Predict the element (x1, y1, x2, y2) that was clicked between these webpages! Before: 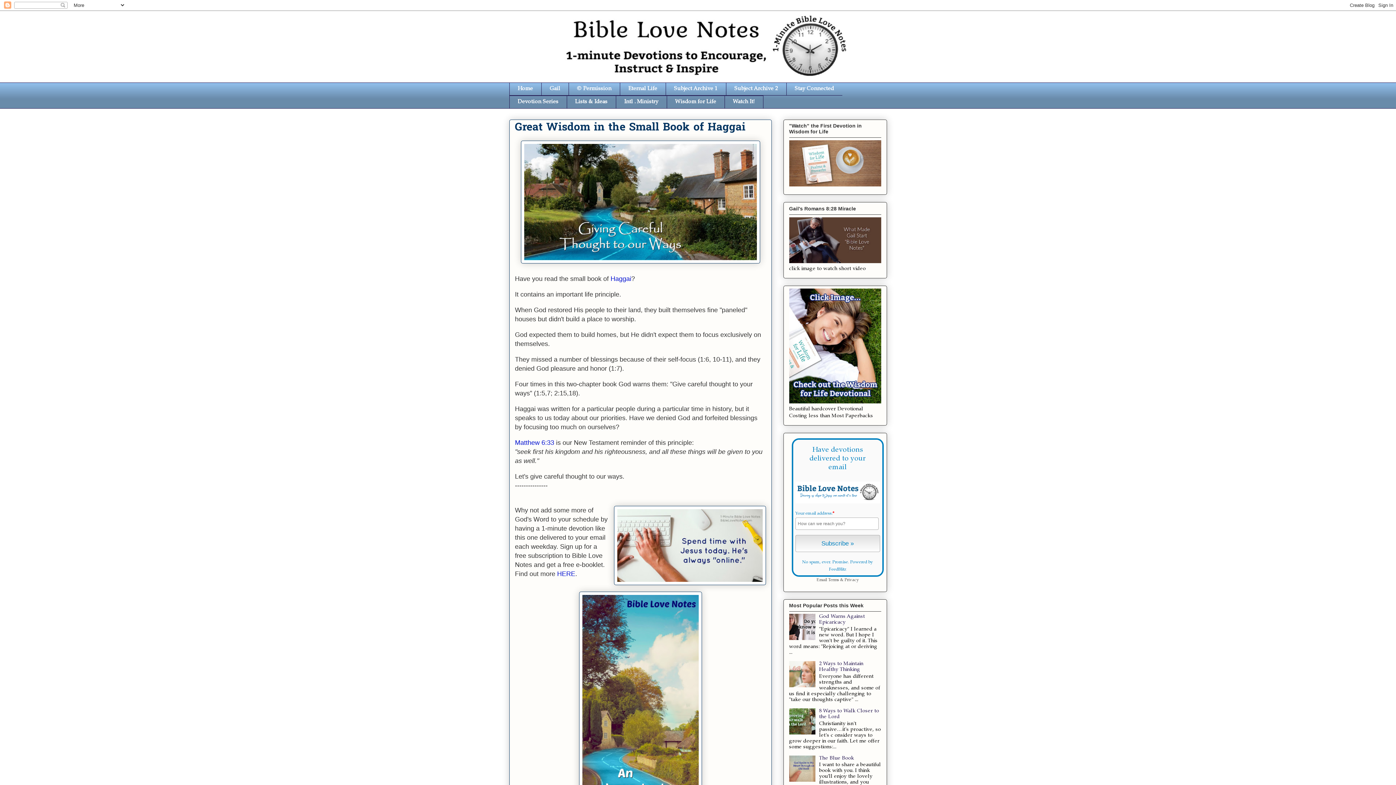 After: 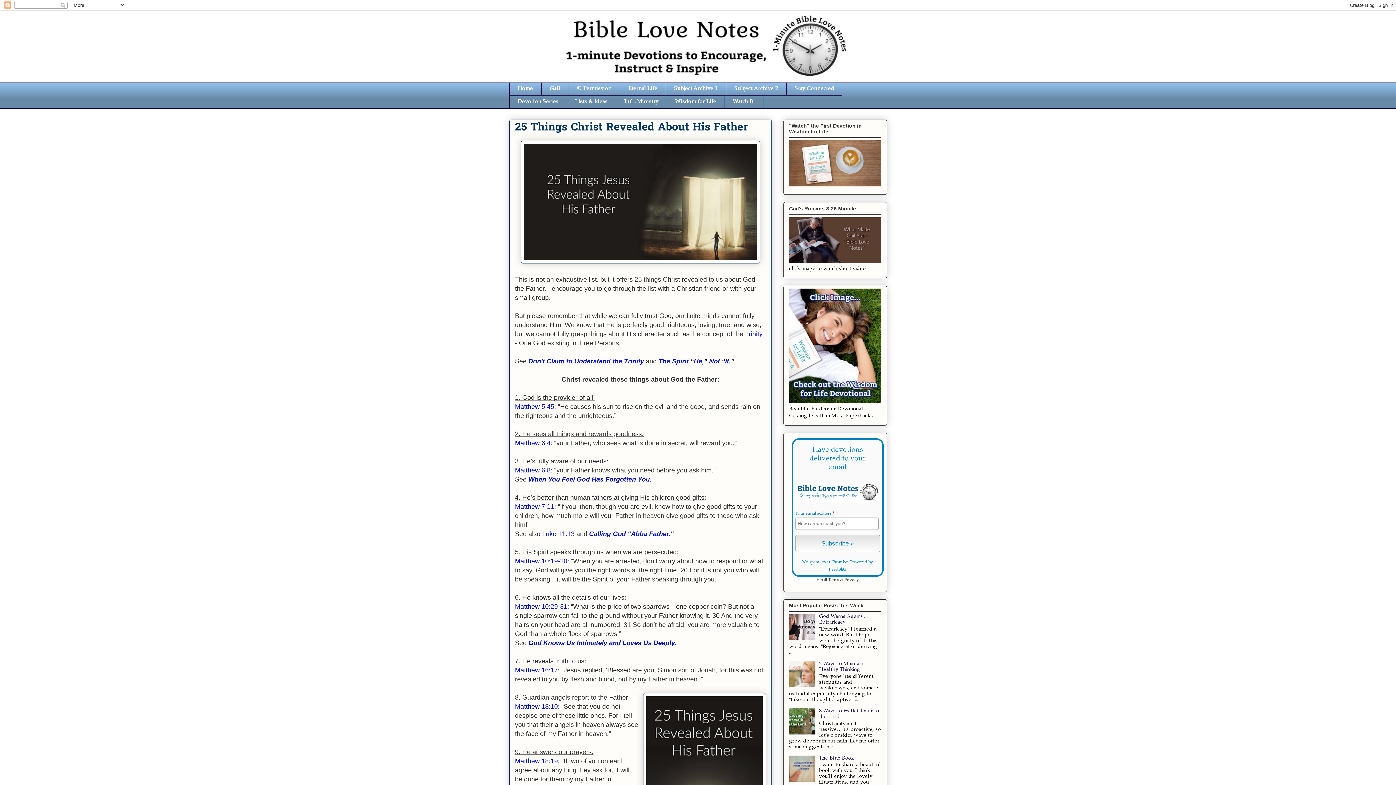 Action: bbox: (558, 10, 936, 82)